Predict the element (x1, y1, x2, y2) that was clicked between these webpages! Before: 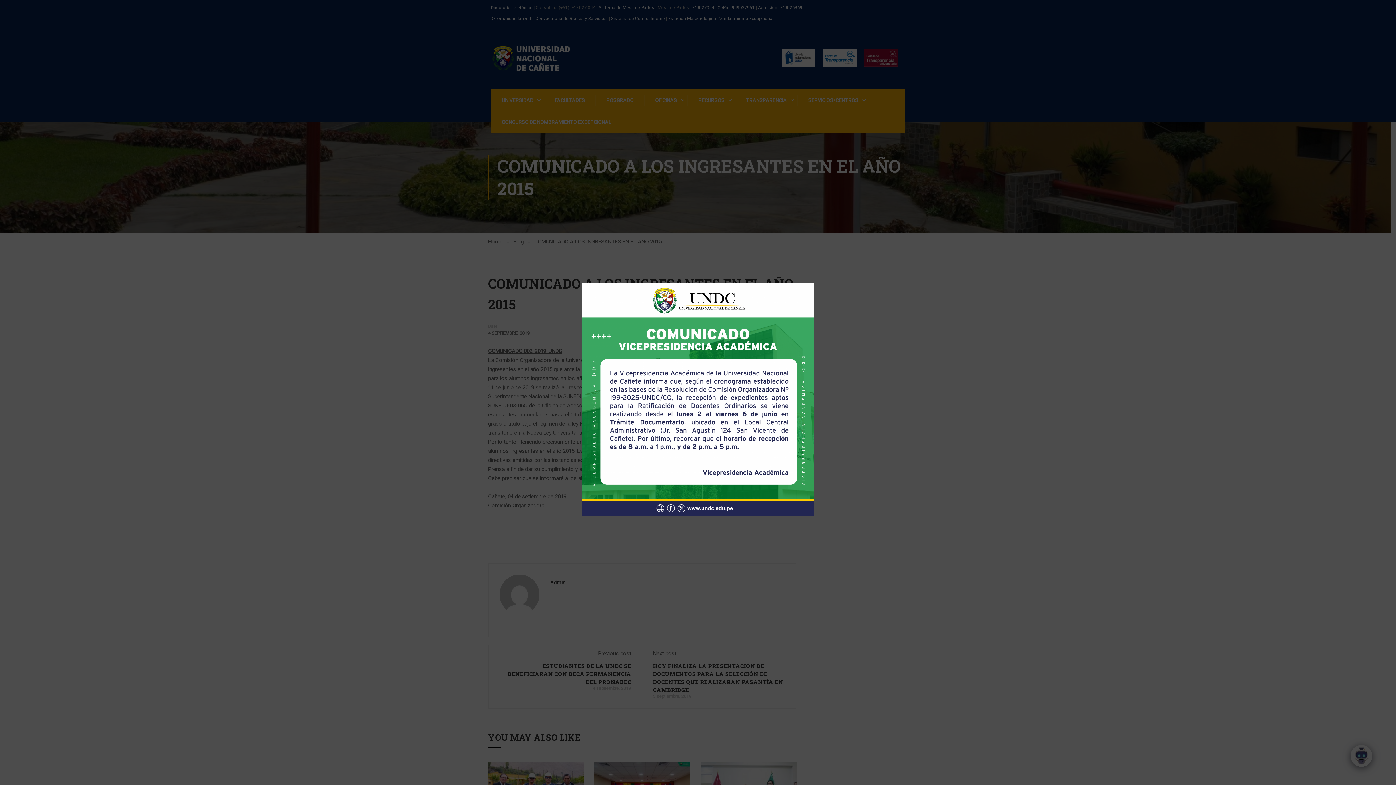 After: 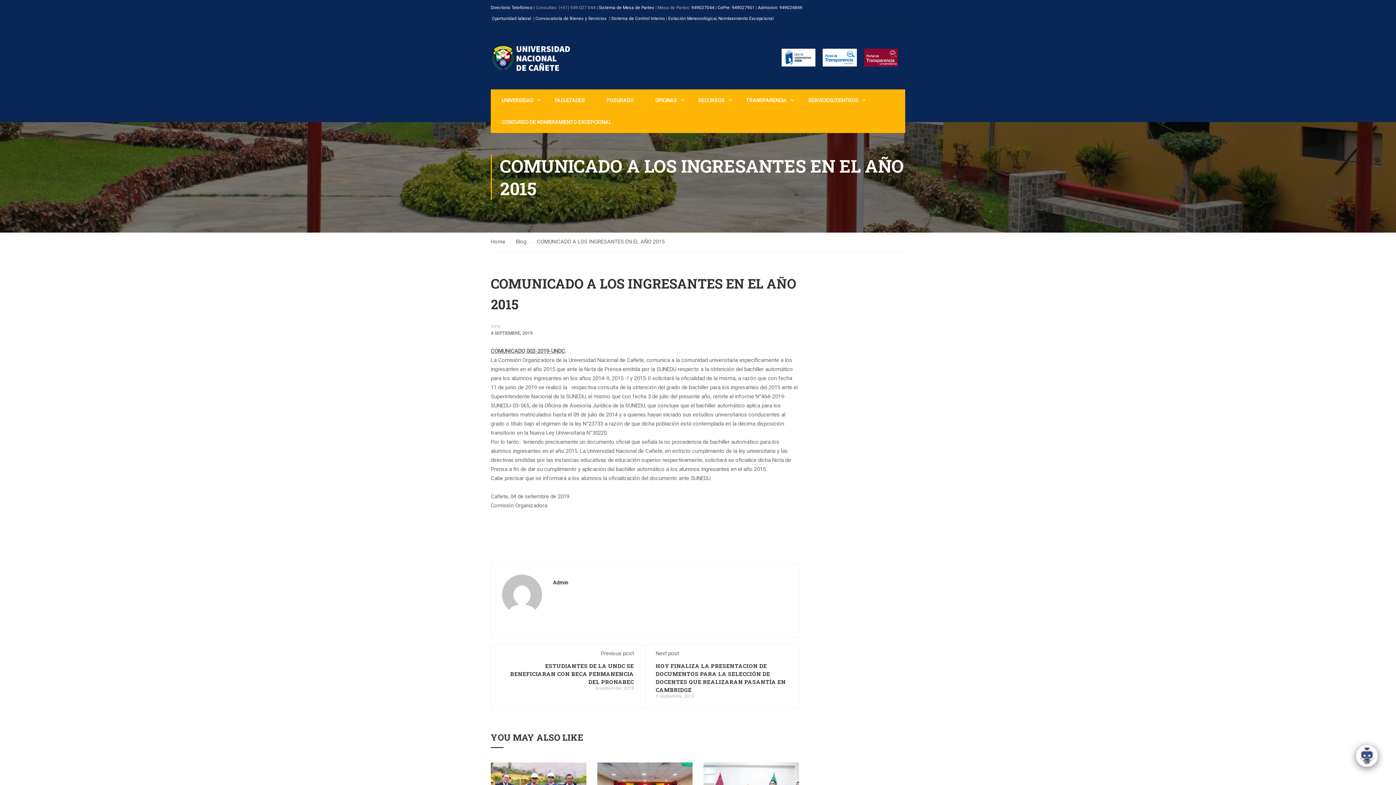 Action: bbox: (1107, 271, 1114, 278) label: Close